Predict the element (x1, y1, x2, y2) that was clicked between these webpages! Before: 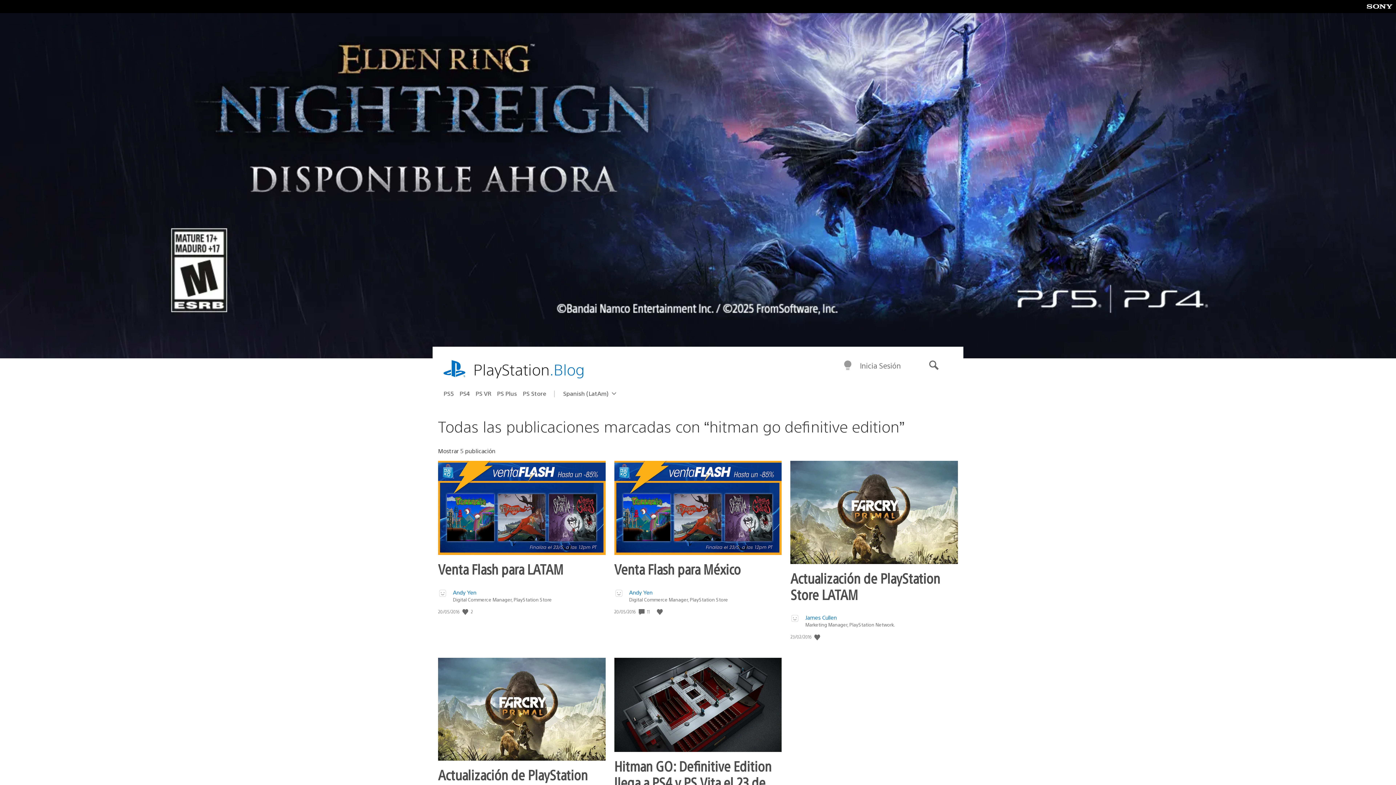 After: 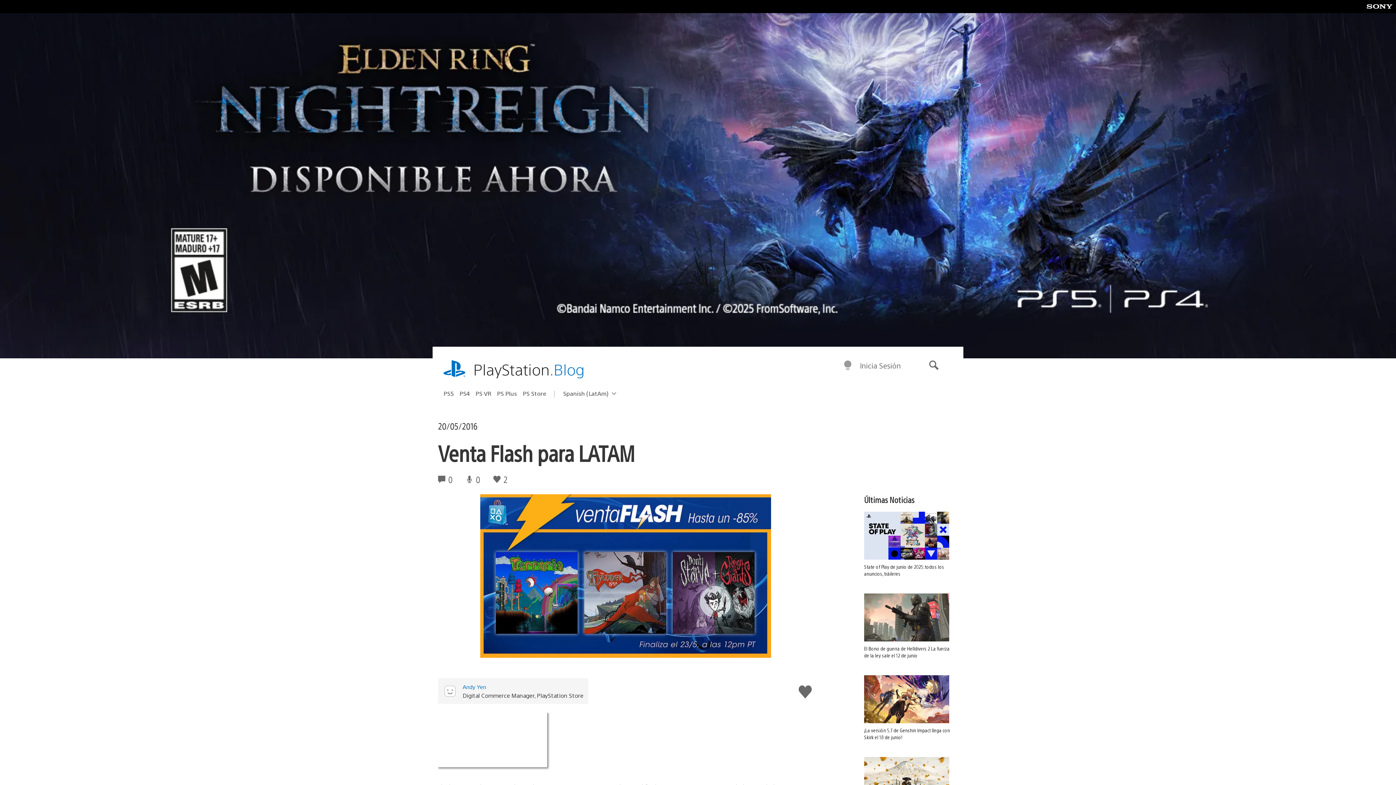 Action: bbox: (438, 461, 605, 555)